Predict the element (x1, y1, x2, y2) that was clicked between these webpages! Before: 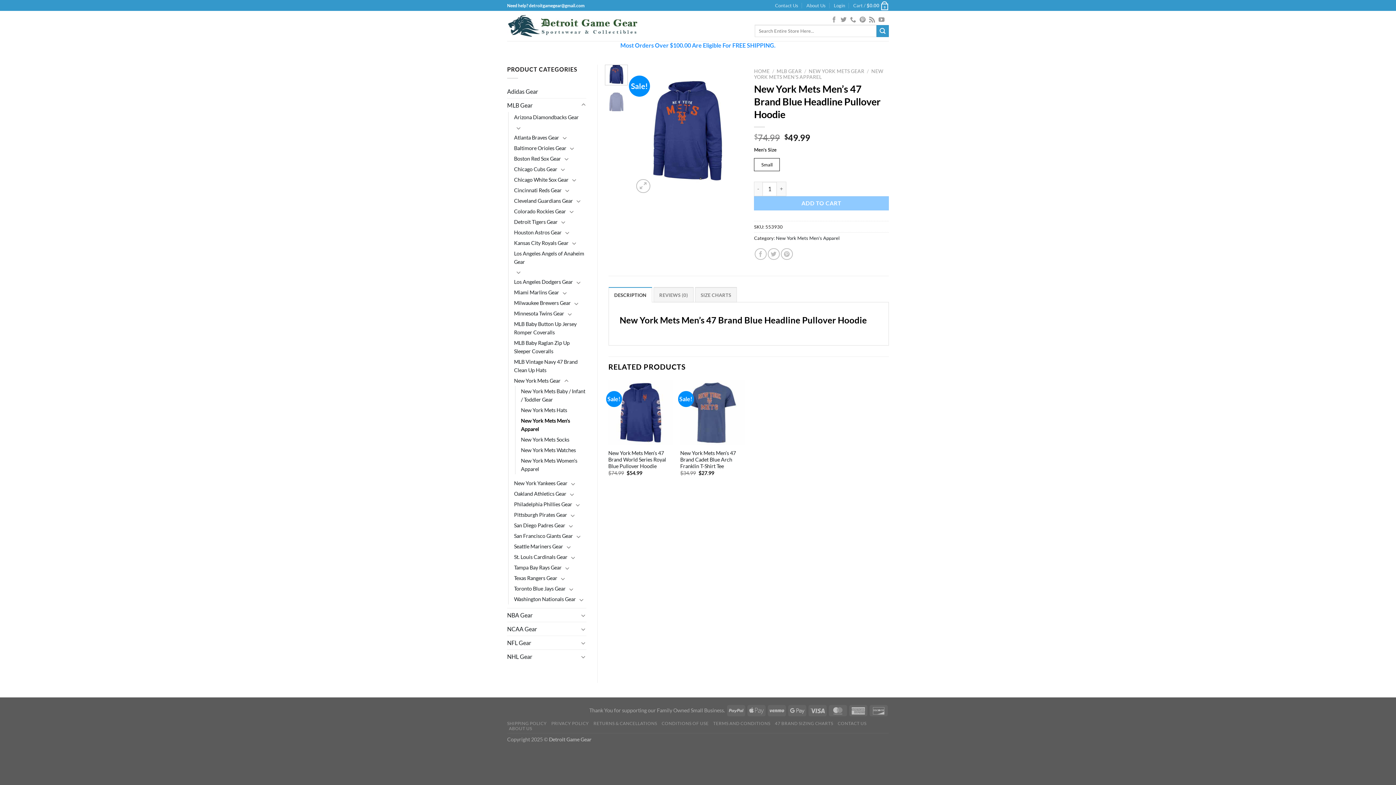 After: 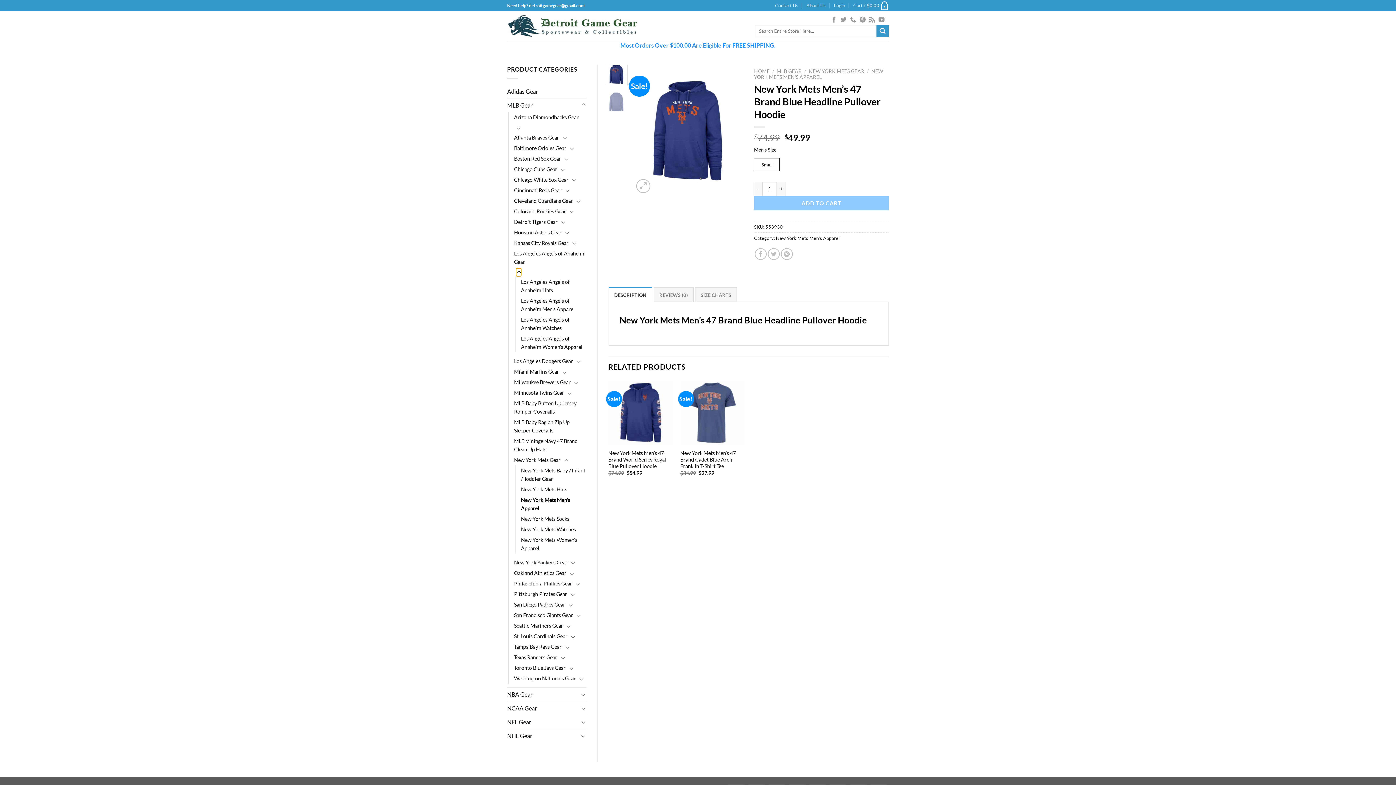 Action: bbox: (516, 268, 521, 276) label: Toggle